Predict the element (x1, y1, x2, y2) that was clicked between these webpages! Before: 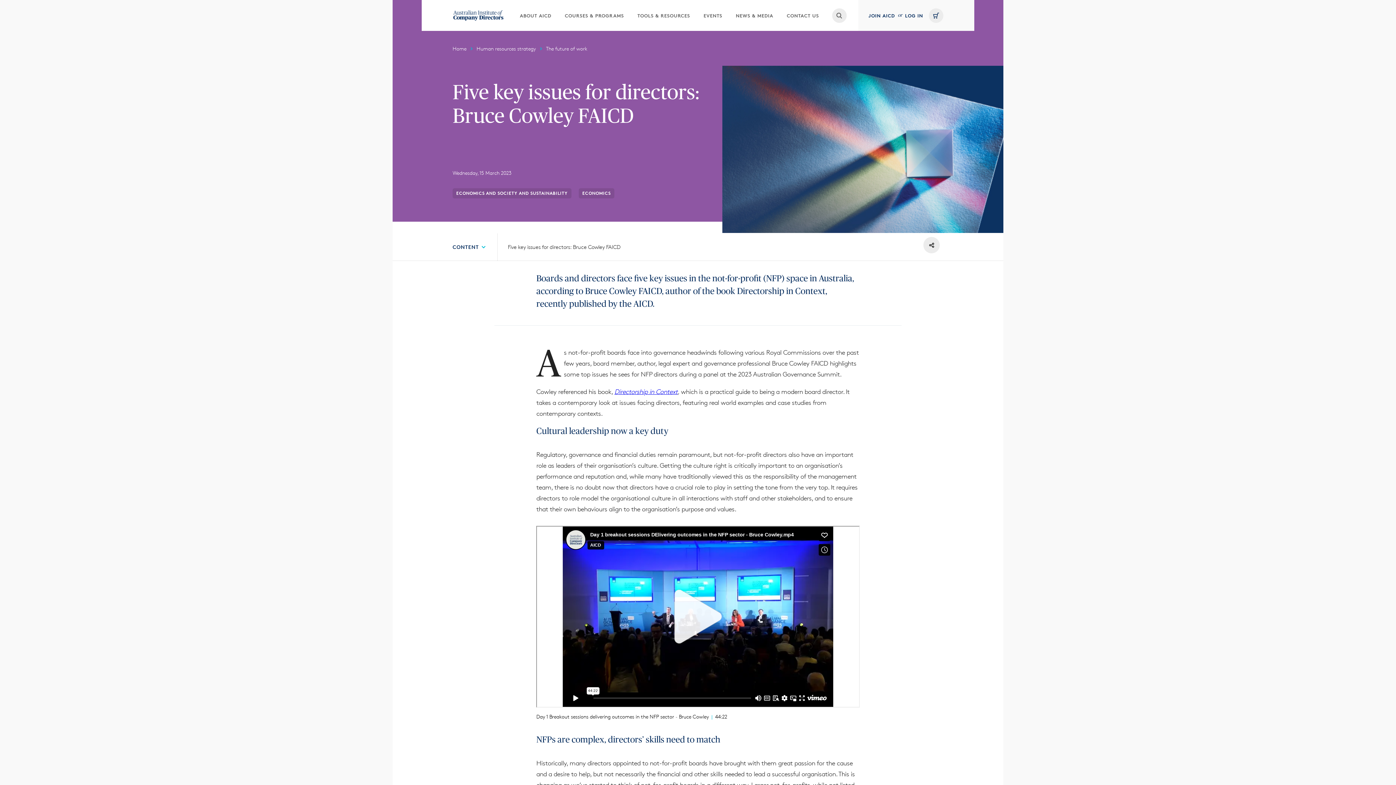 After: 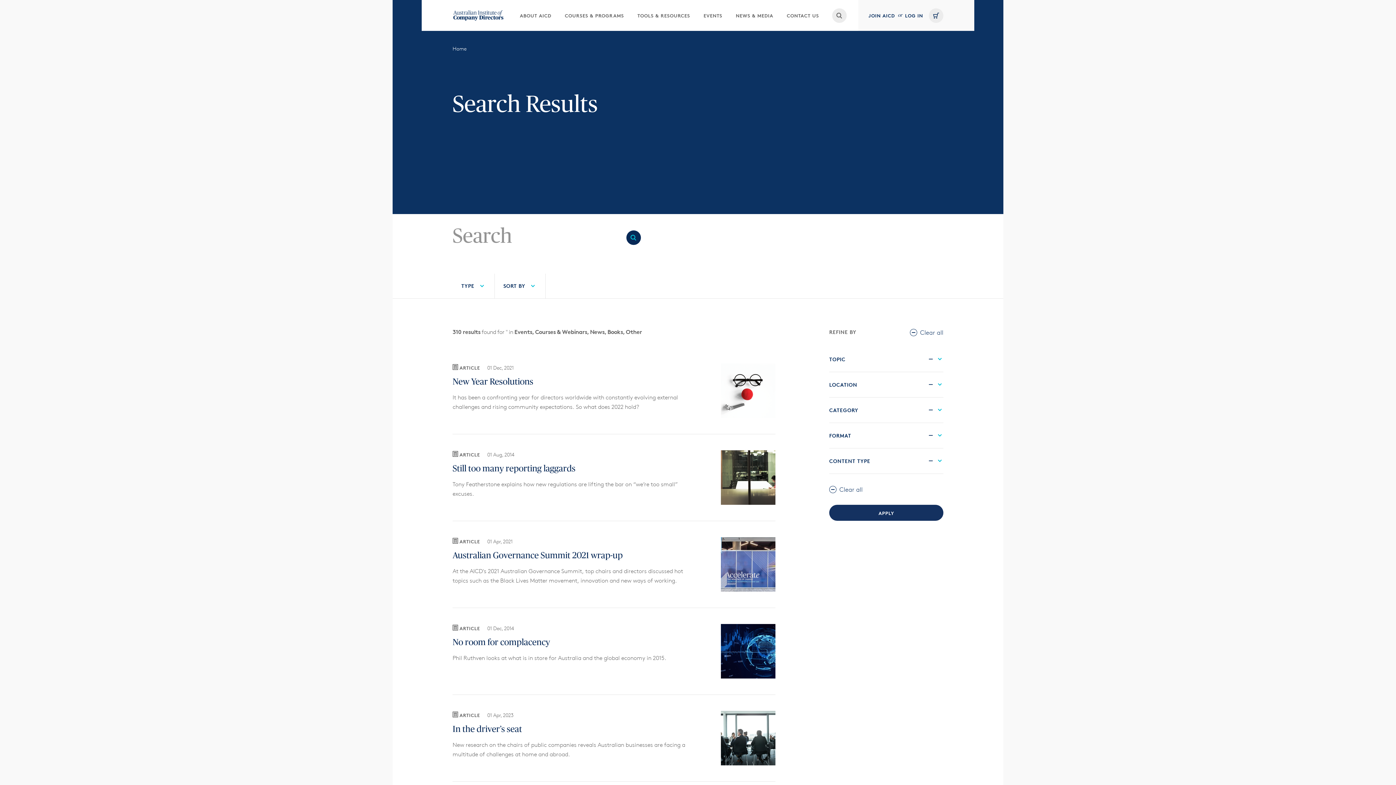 Action: label: ECONOMICS AND SOCIETY AND SUSTAINABILITY bbox: (452, 188, 571, 198)